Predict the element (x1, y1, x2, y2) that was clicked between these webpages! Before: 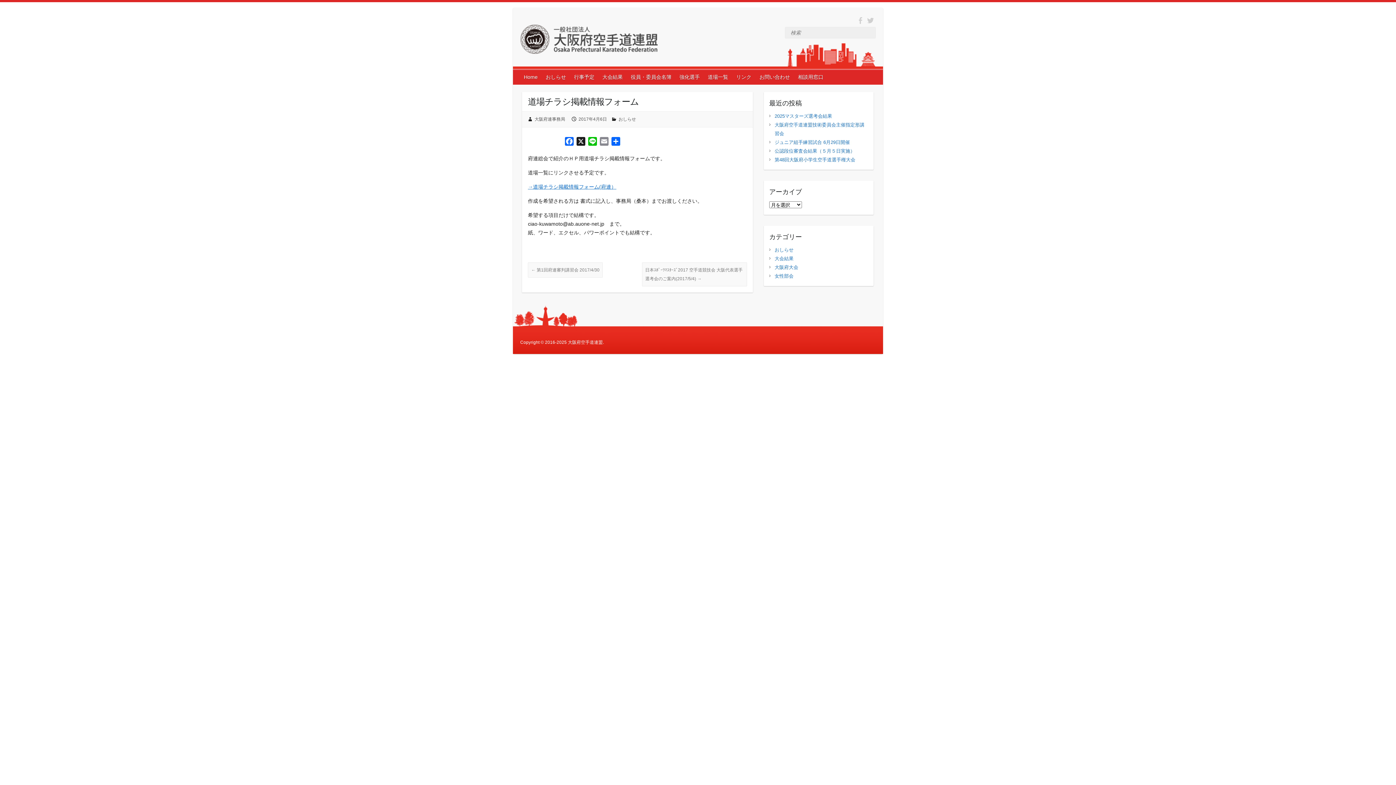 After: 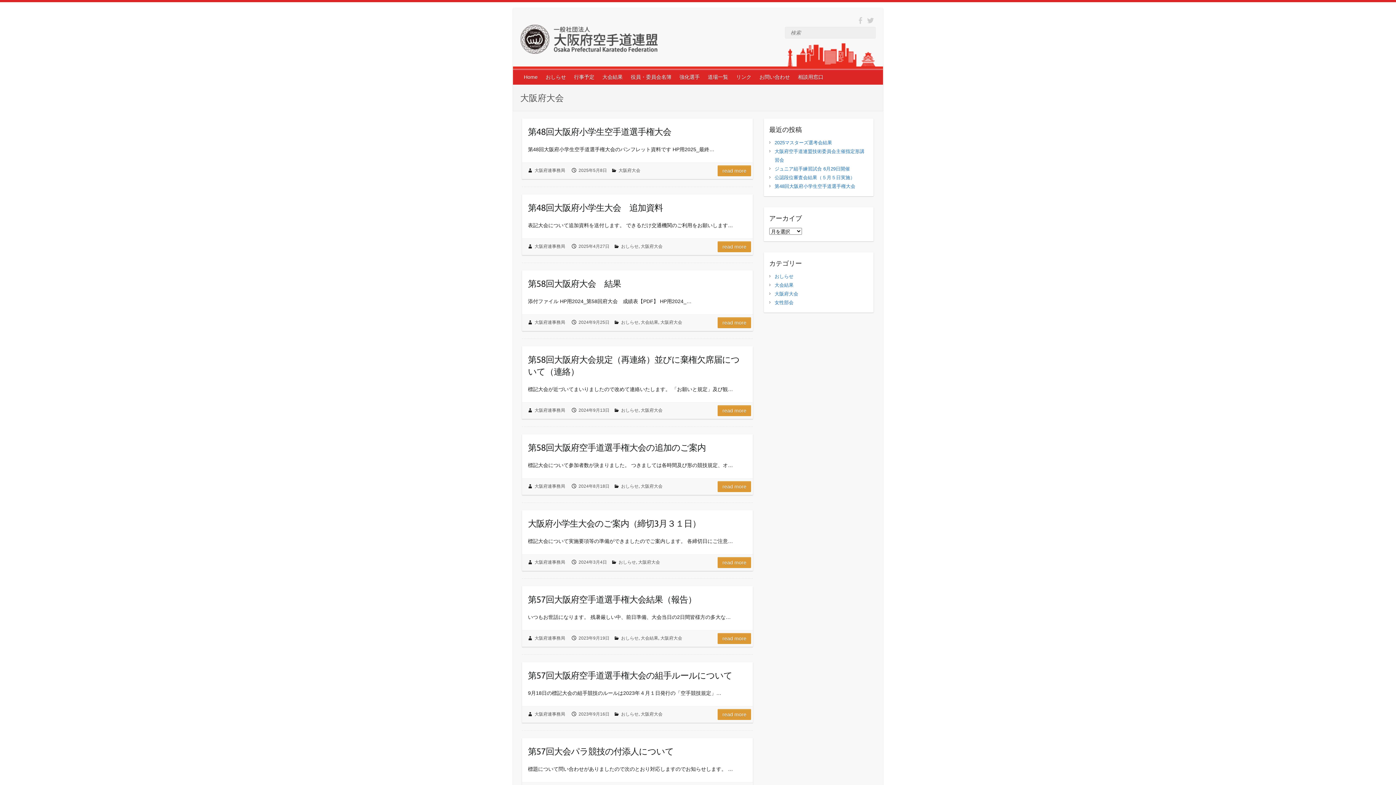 Action: label: 大阪府大会 bbox: (774, 264, 798, 270)